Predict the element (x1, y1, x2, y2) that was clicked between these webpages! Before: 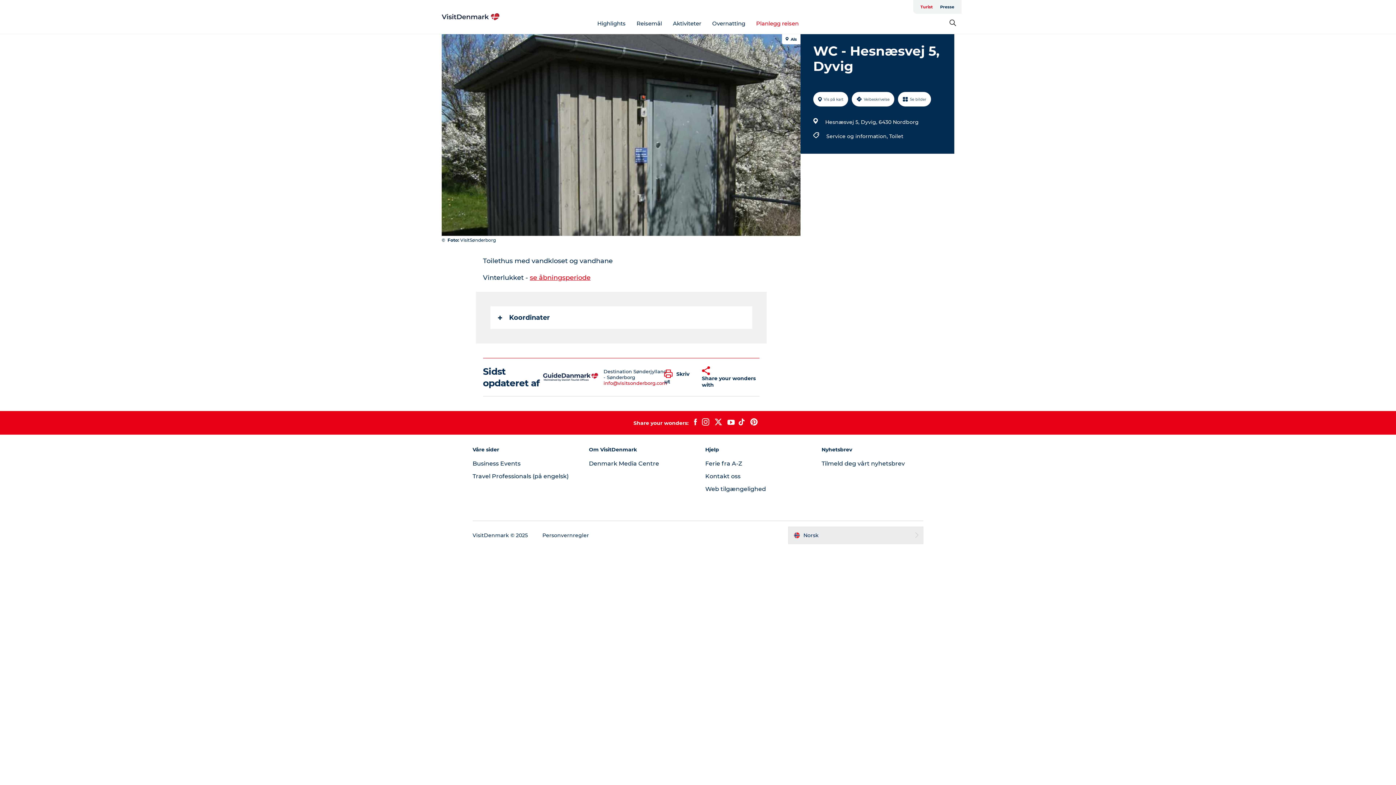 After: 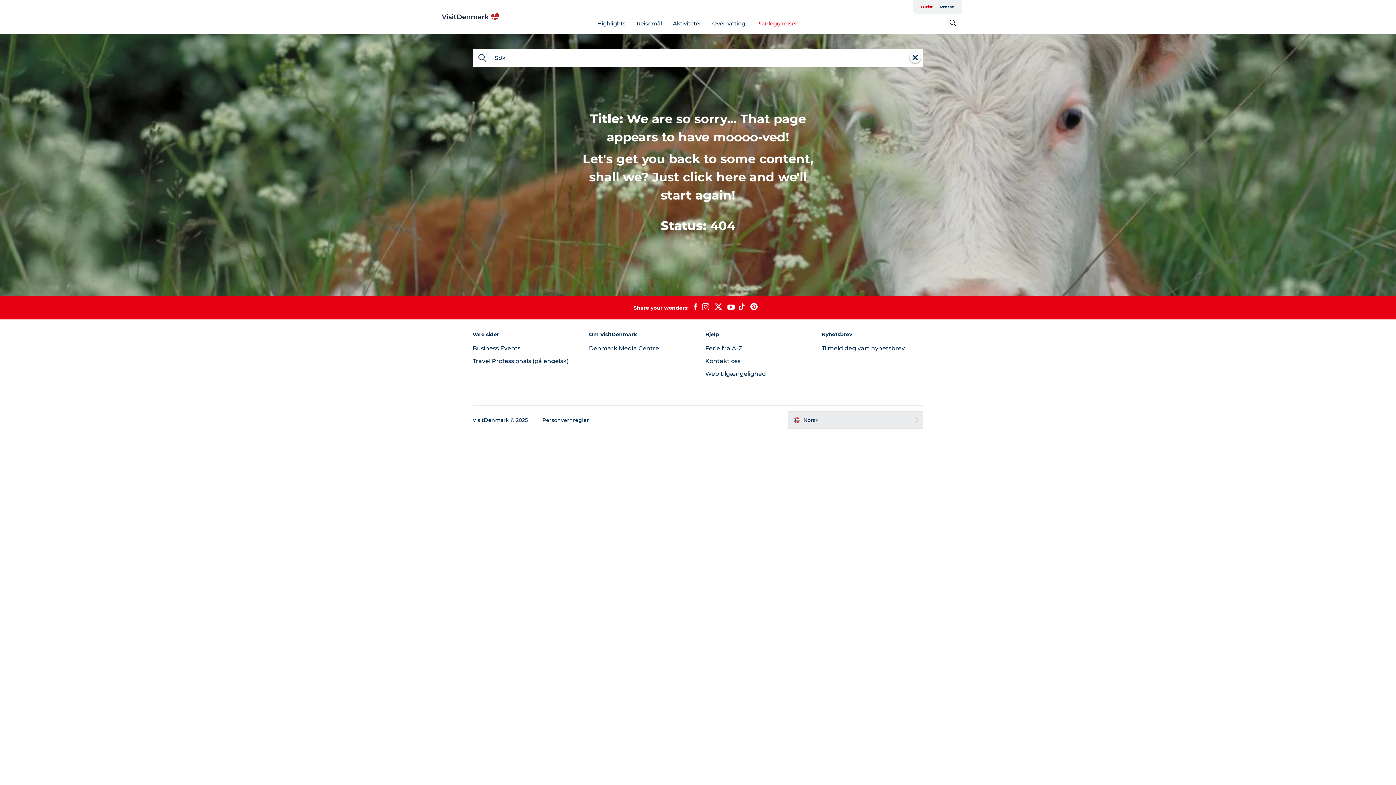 Action: label: Toilet bbox: (889, 131, 903, 141)